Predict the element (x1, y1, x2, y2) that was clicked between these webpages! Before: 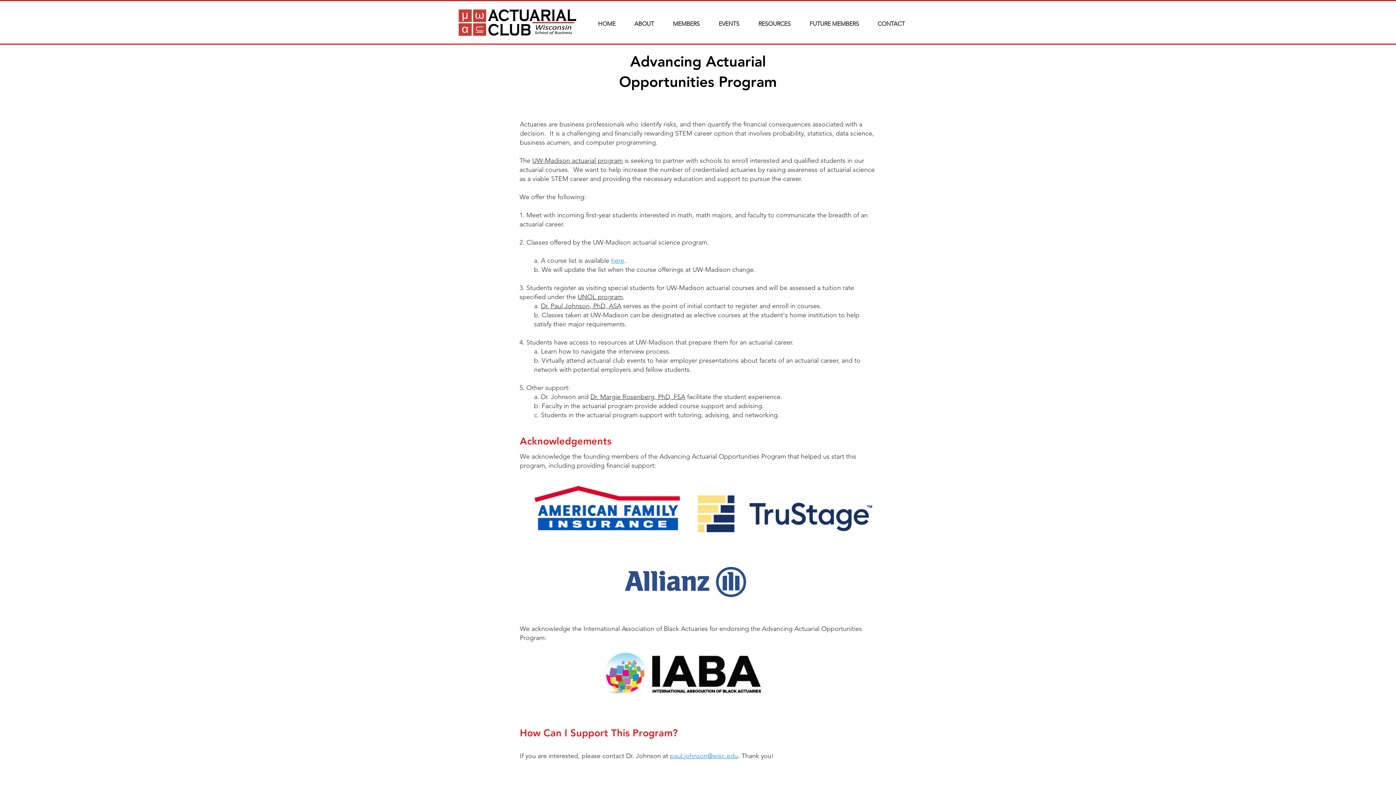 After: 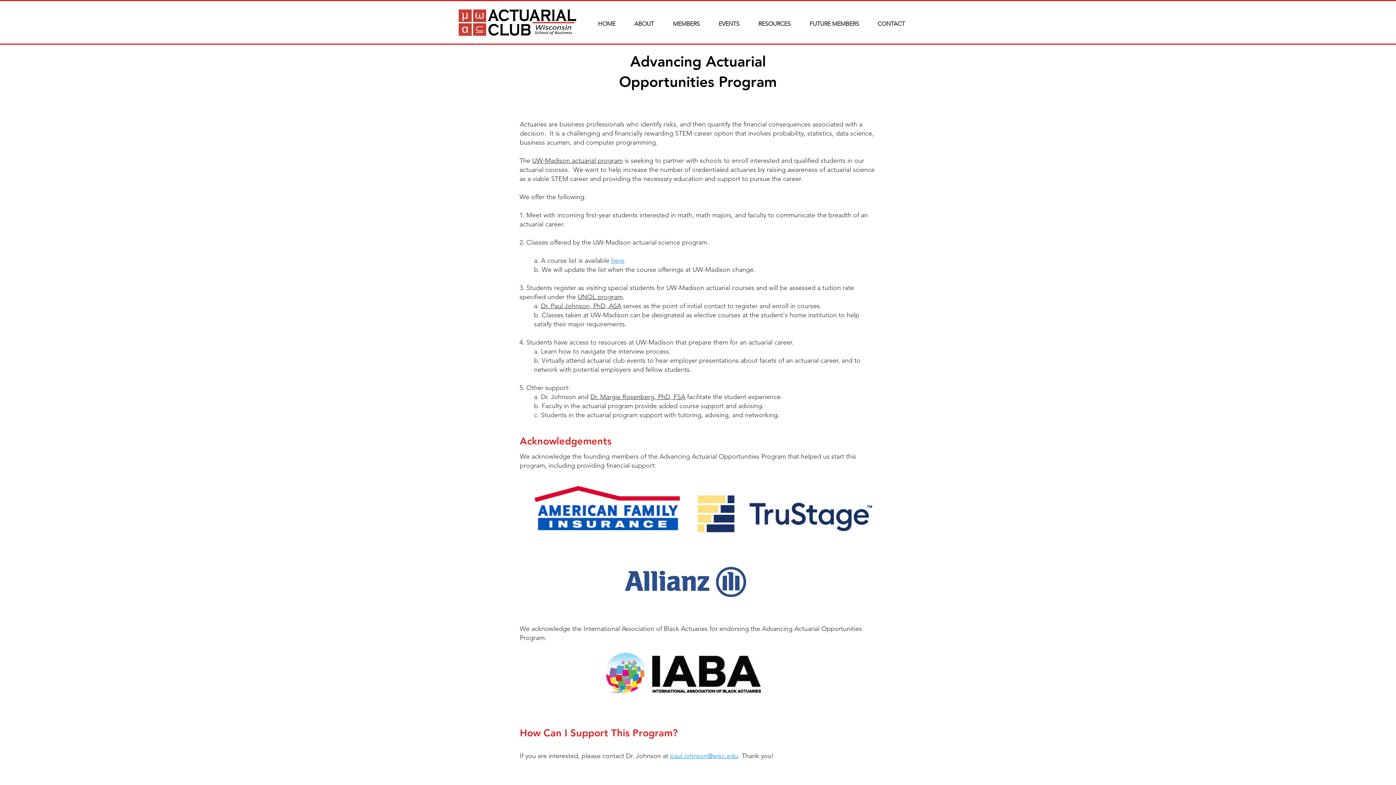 Action: label: paul.johnson@wisc.edu bbox: (670, 752, 738, 760)